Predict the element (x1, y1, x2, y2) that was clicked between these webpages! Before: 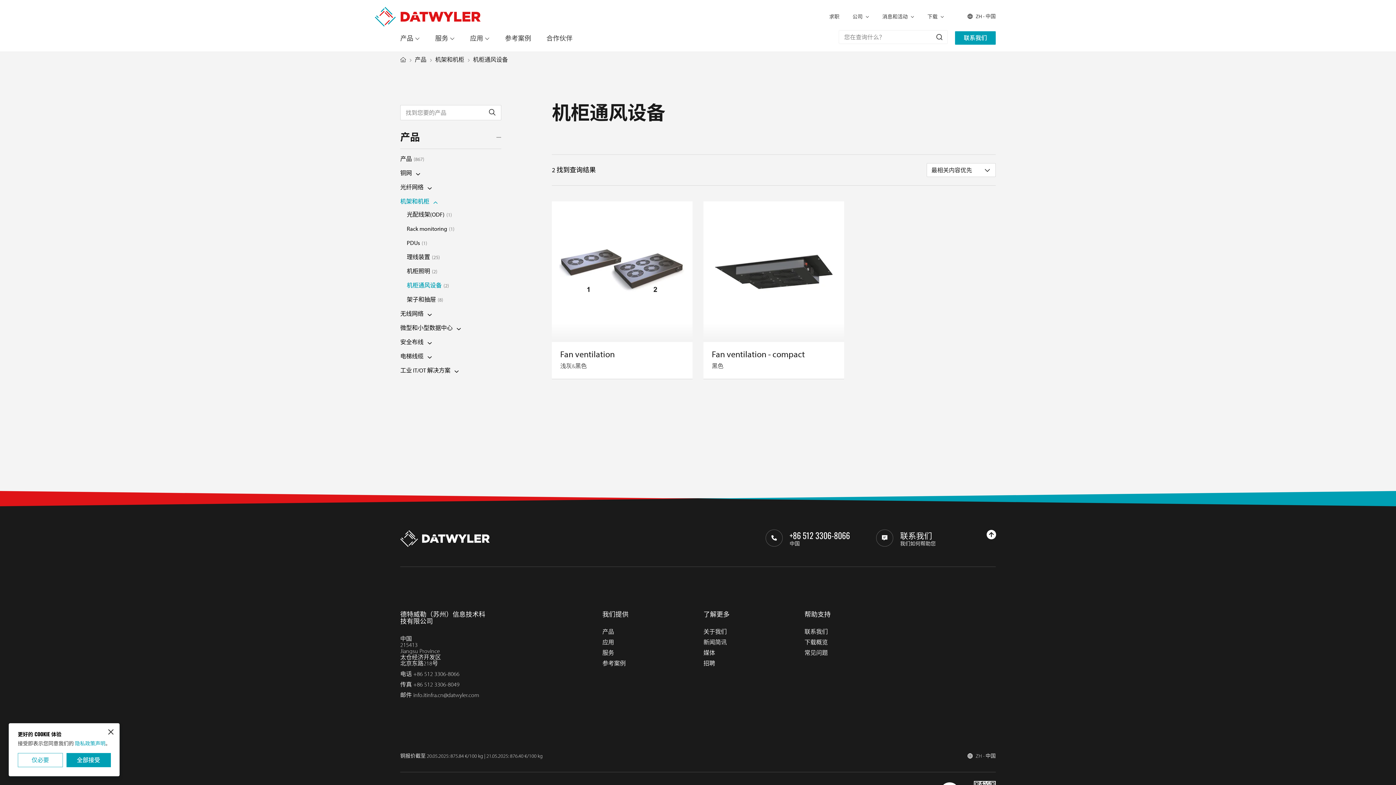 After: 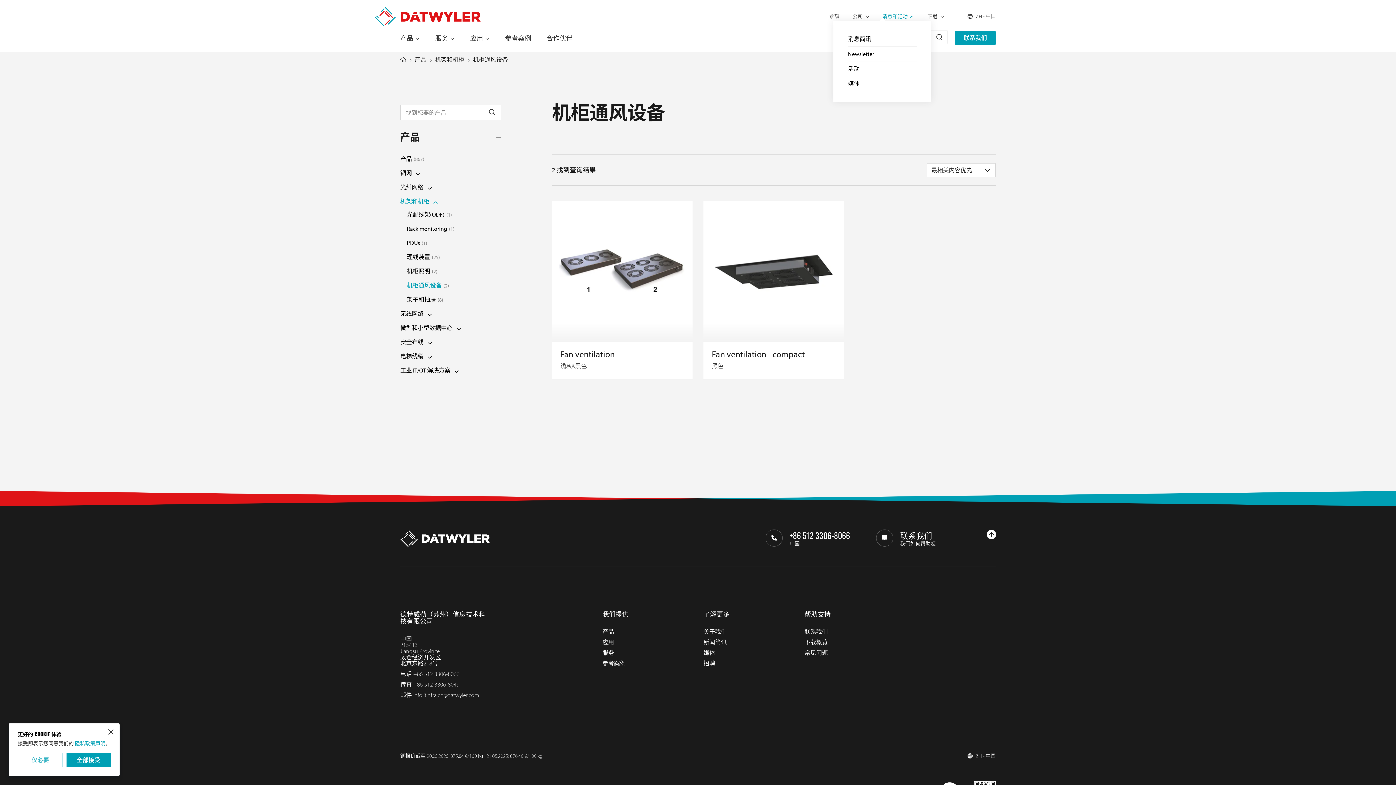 Action: label: 消息和活动 bbox: (882, 14, 914, 19)